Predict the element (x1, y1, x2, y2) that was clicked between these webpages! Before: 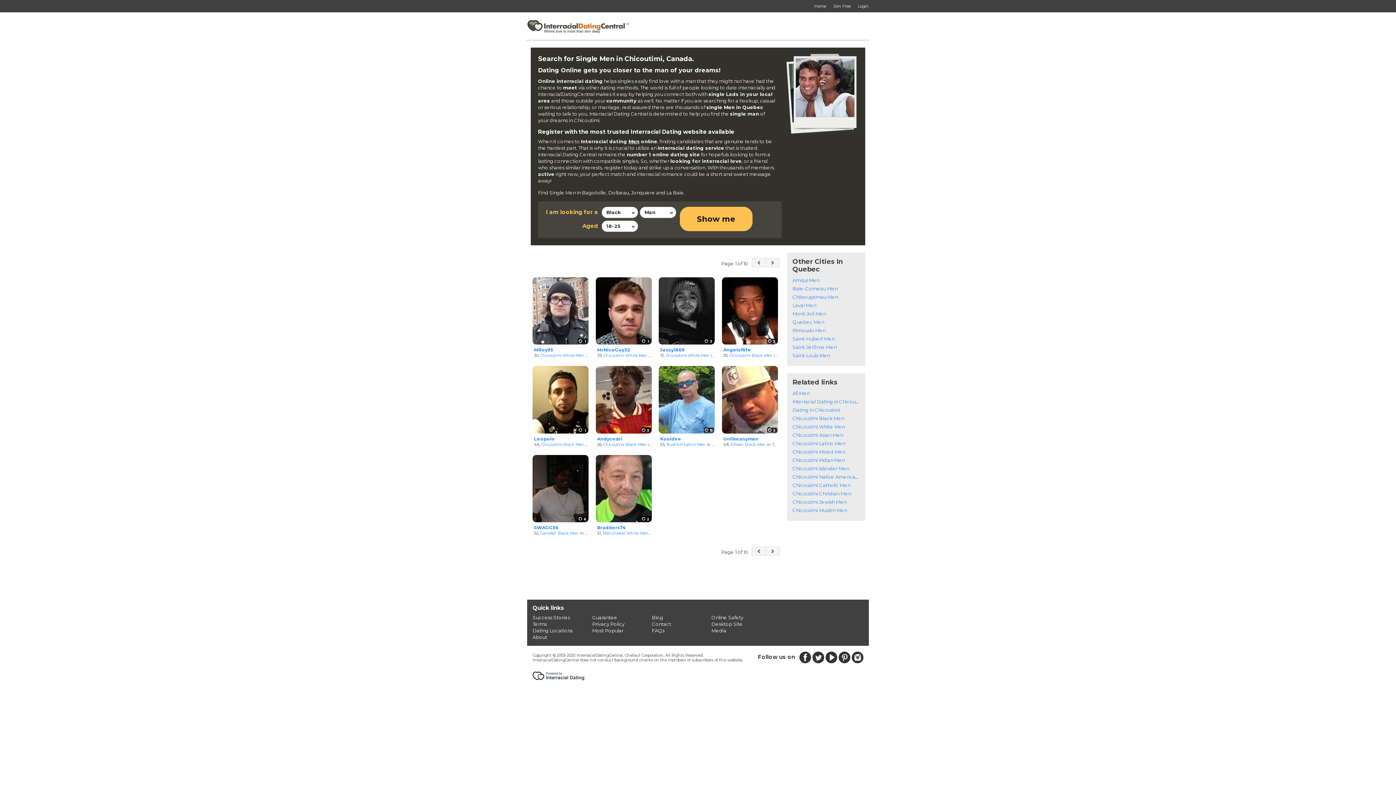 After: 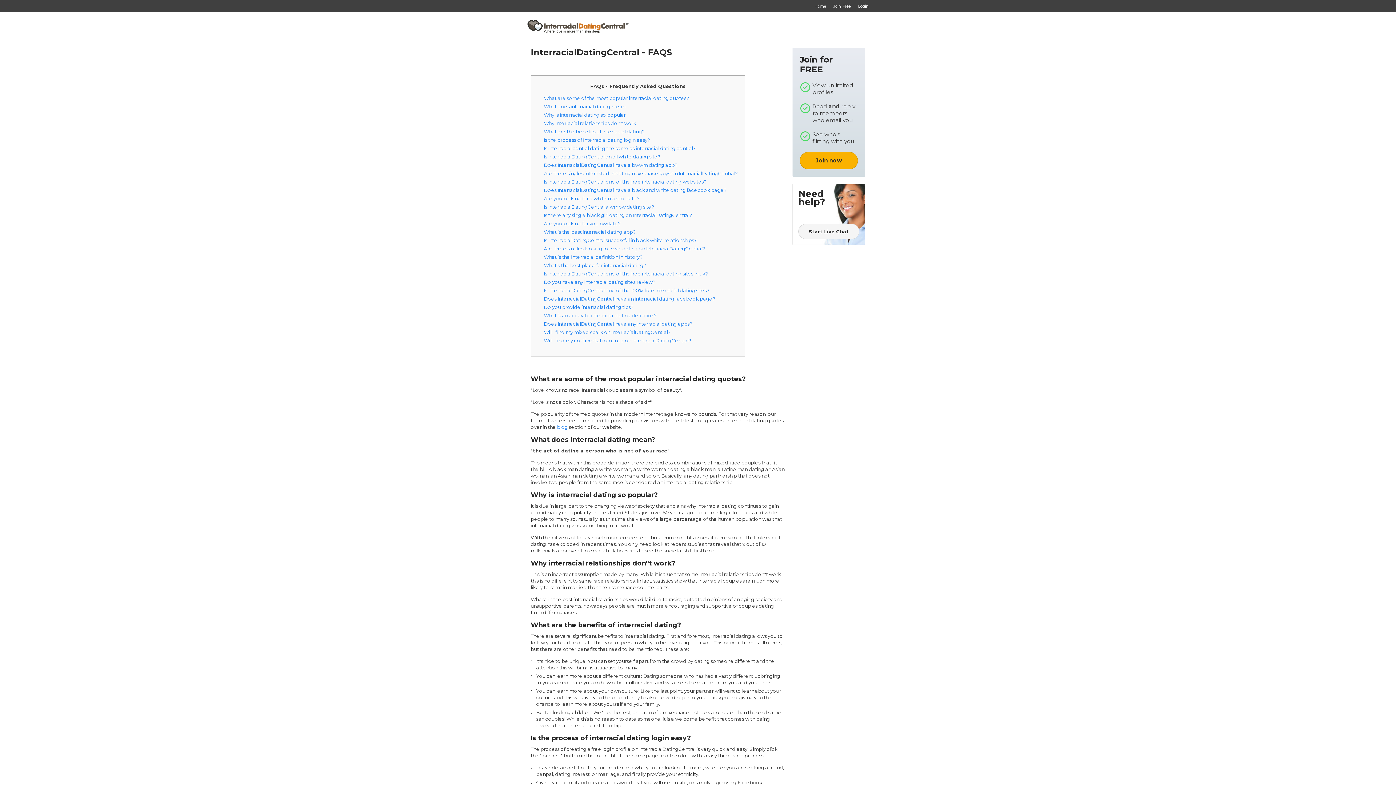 Action: label: FAQs bbox: (652, 627, 664, 633)